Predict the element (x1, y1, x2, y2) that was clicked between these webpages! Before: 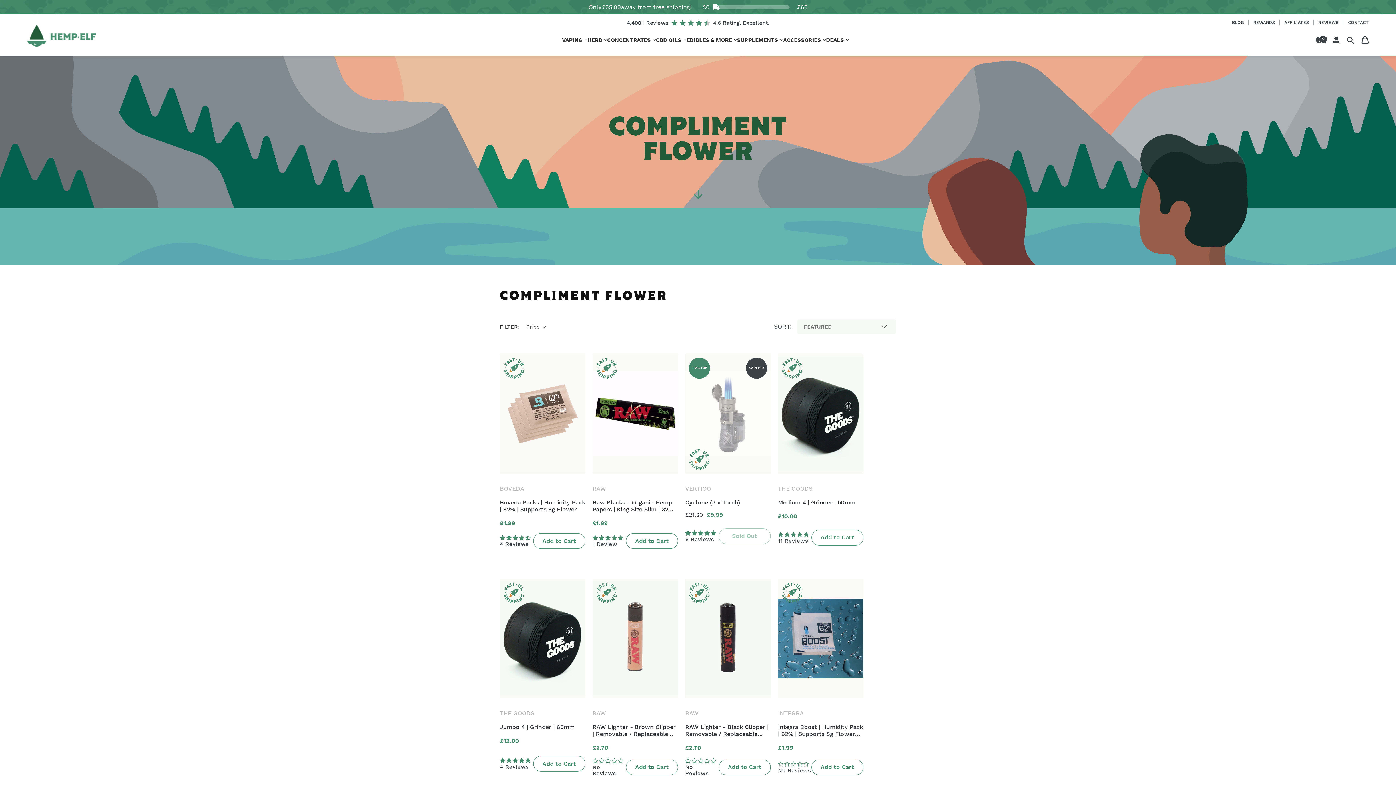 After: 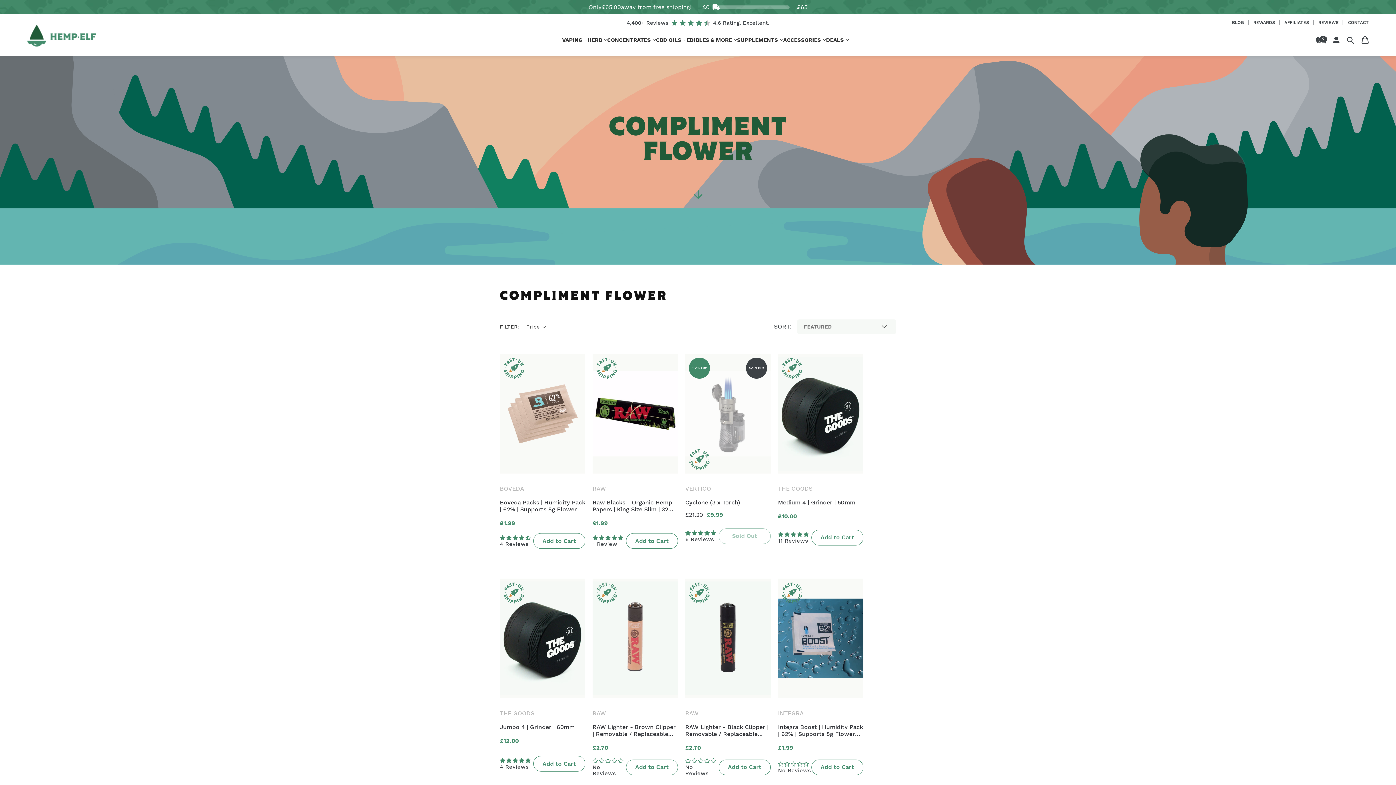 Action: label: THE GOODS bbox: (500, 709, 534, 718)